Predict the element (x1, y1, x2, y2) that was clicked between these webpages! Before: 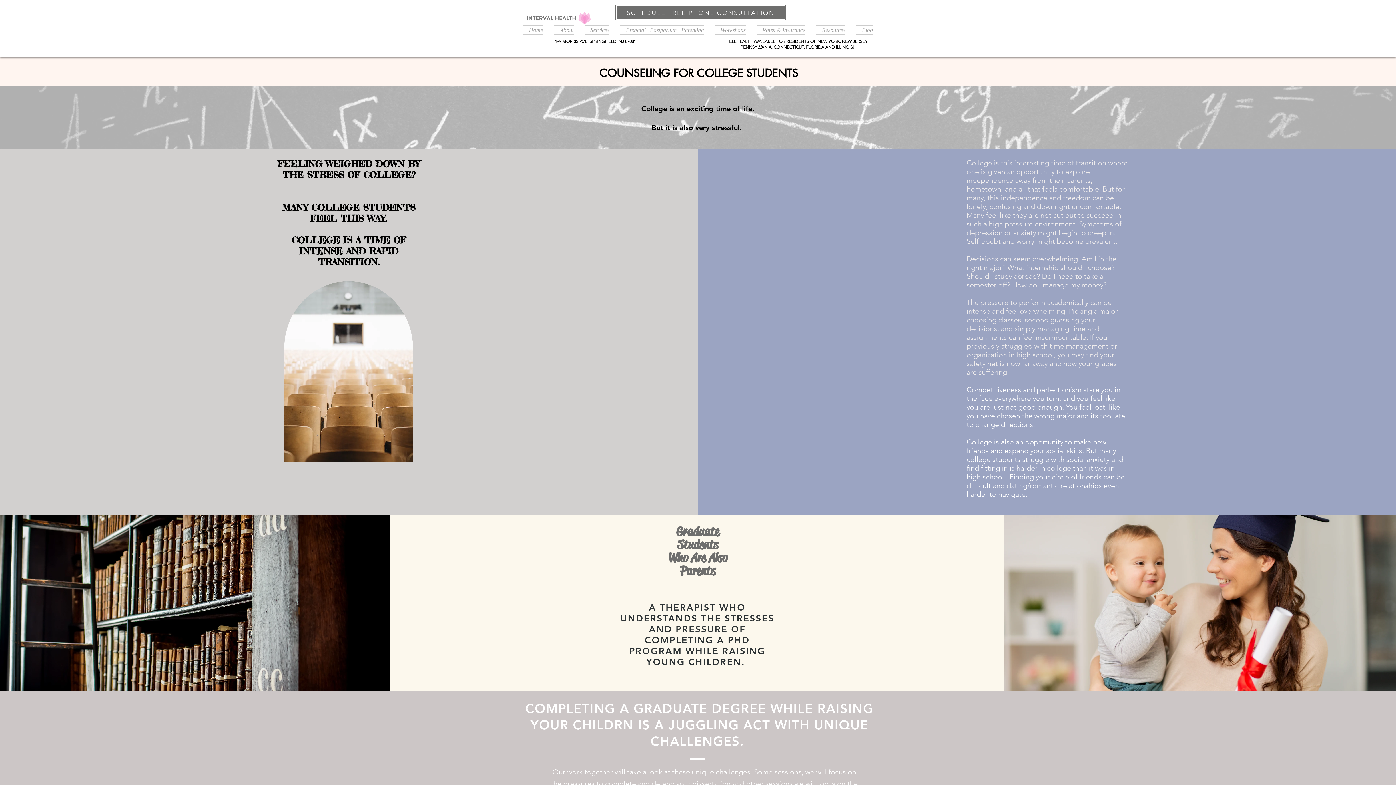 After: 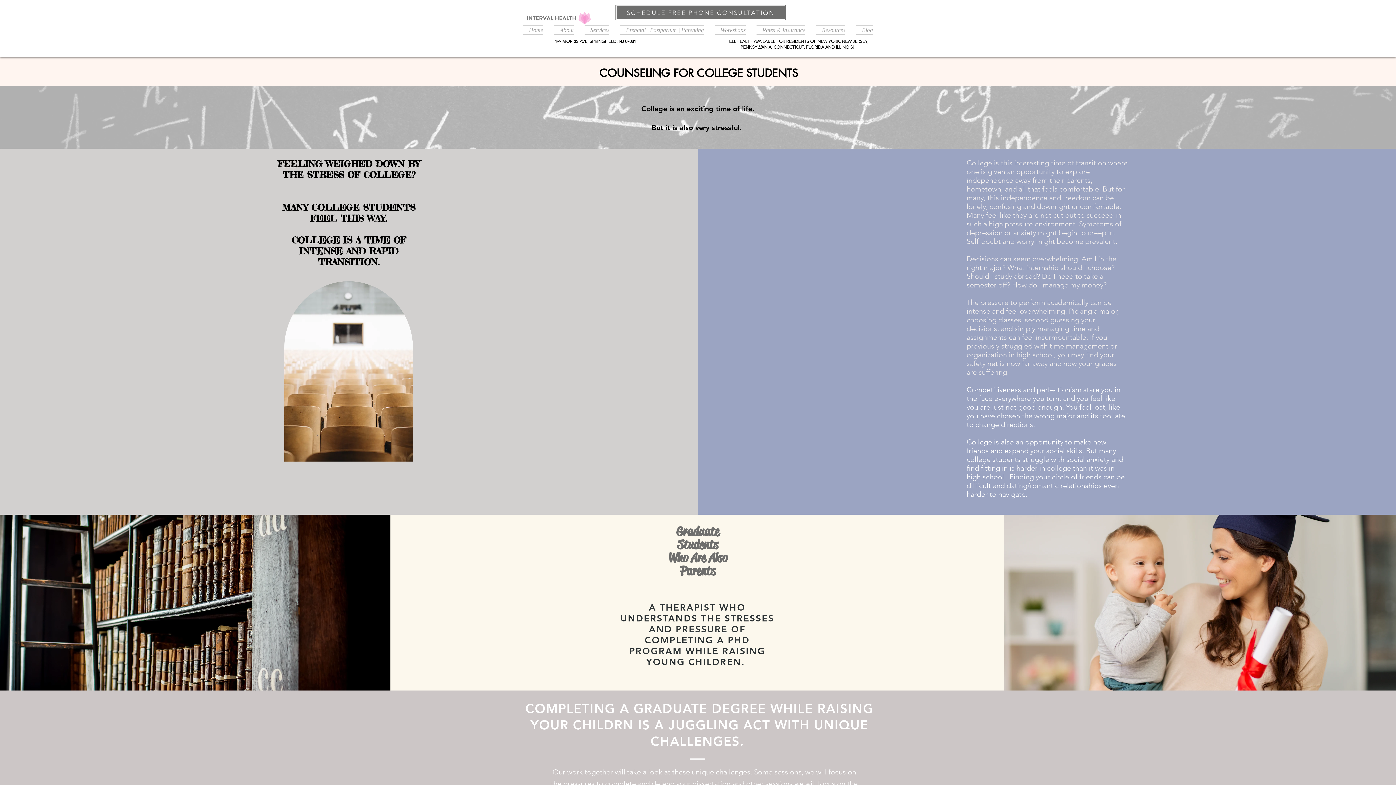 Action: bbox: (709, 25, 751, 33) label: Workshops